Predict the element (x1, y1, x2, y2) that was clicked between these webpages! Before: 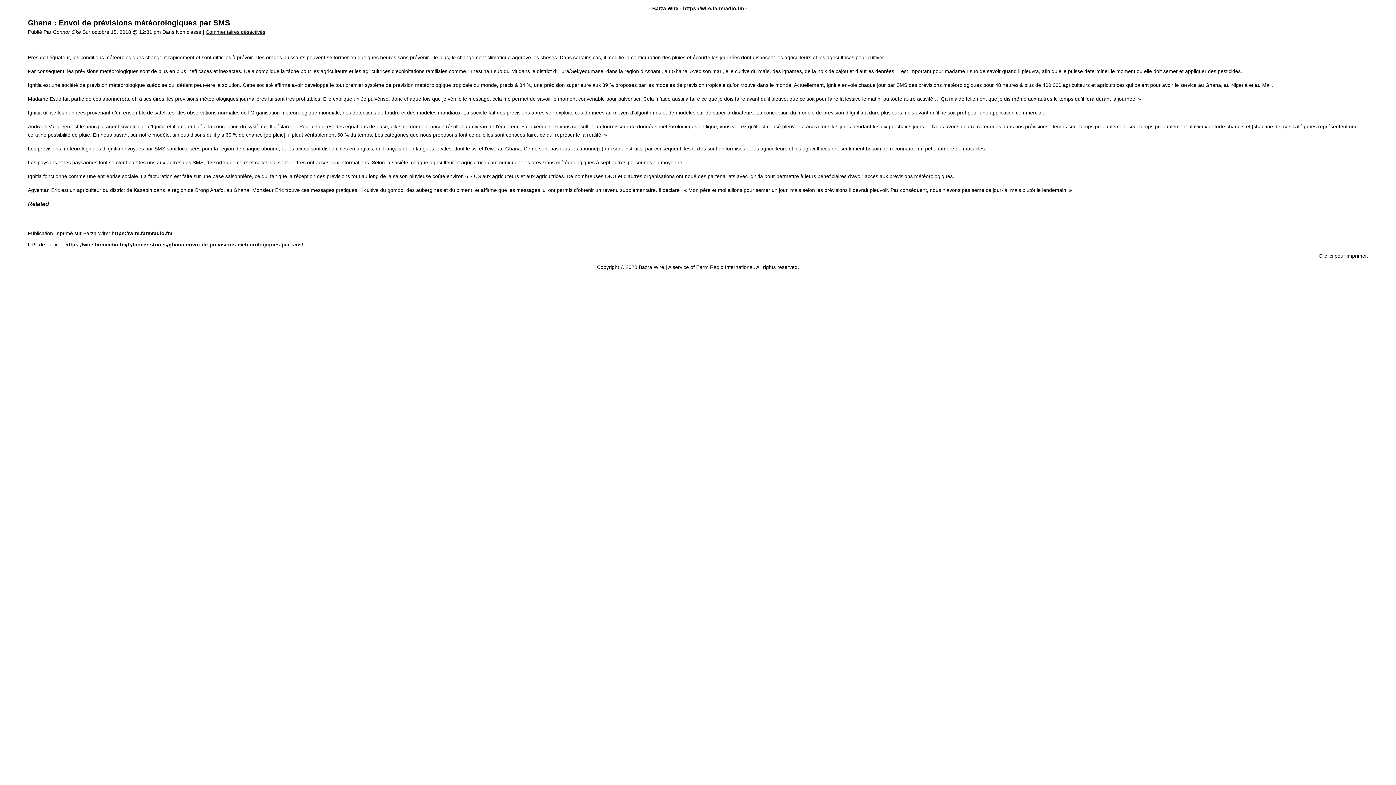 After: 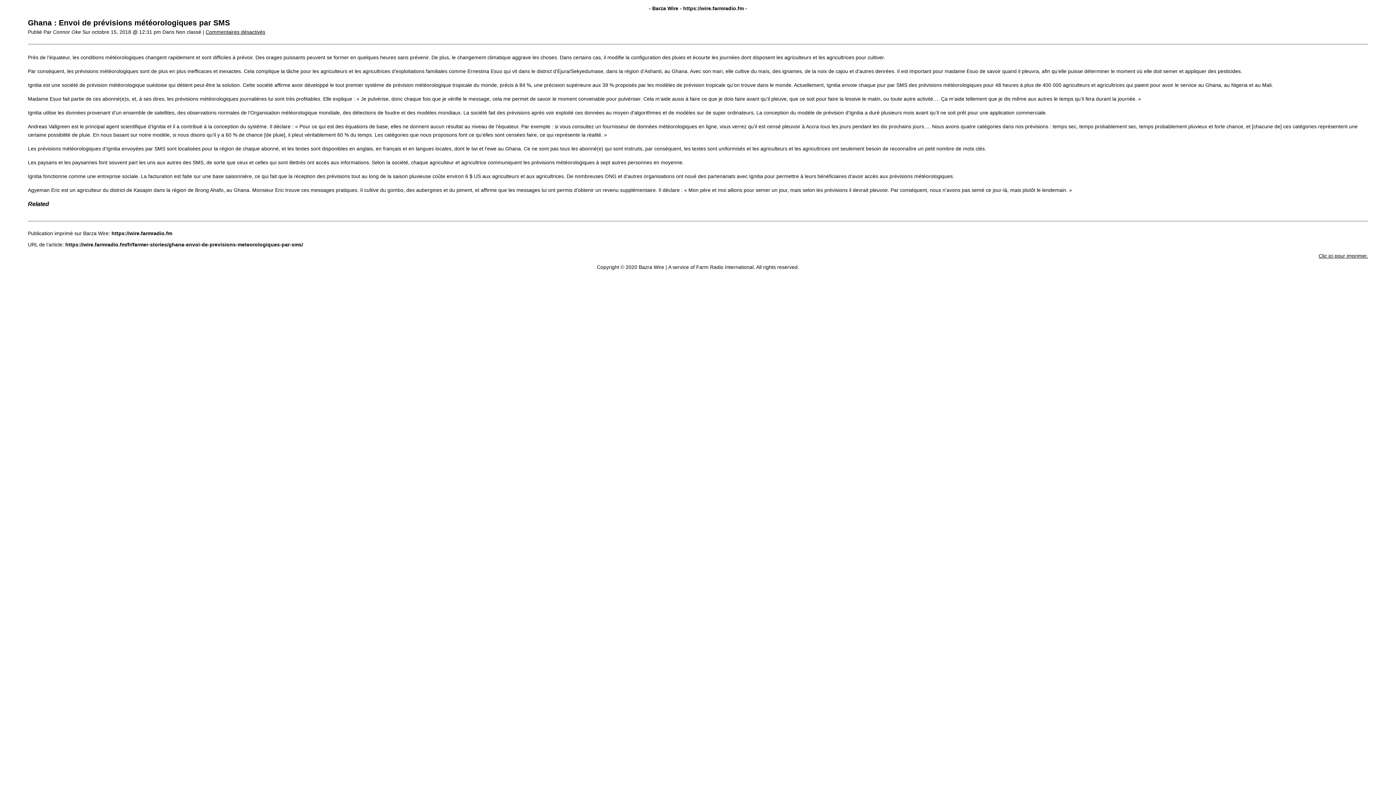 Action: label: Clic ici pour imprimer. bbox: (1318, 253, 1368, 258)